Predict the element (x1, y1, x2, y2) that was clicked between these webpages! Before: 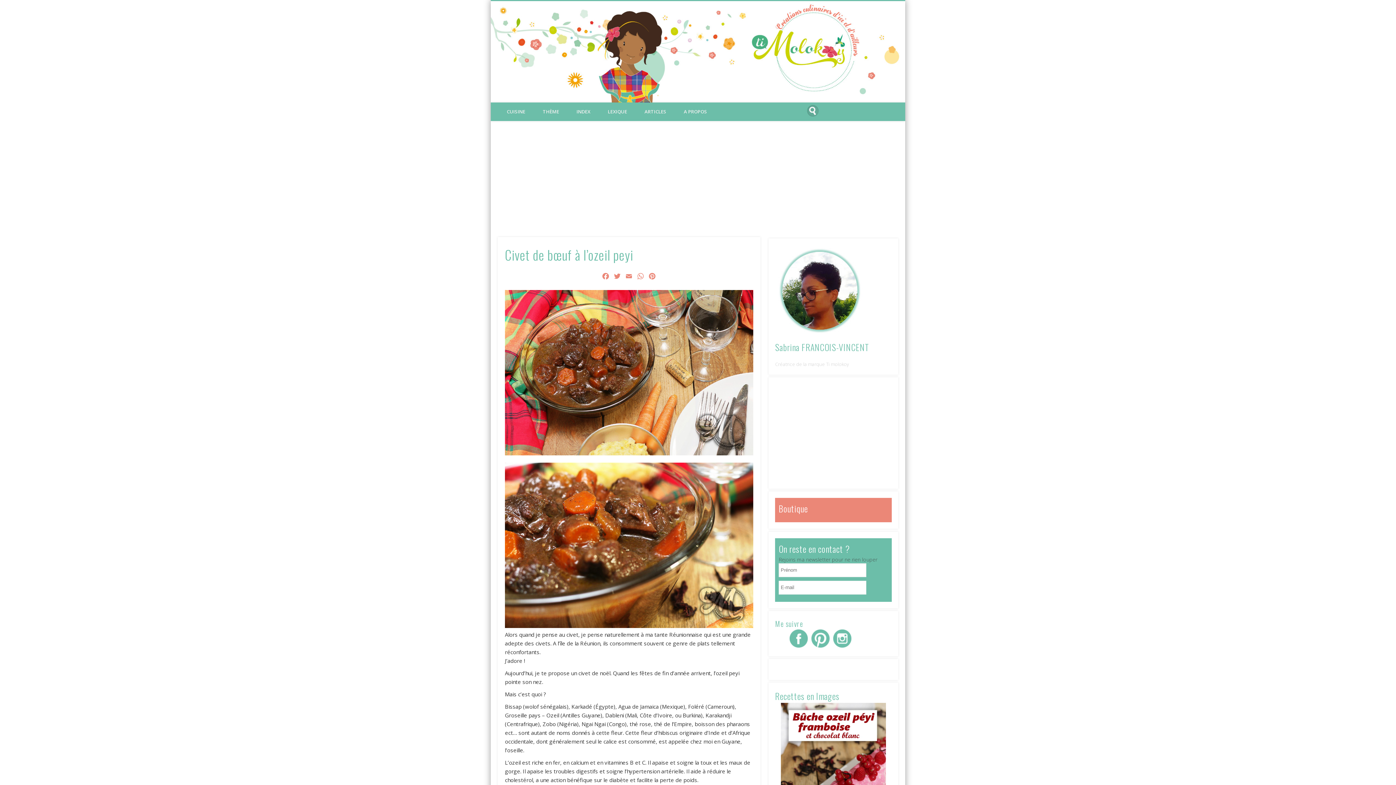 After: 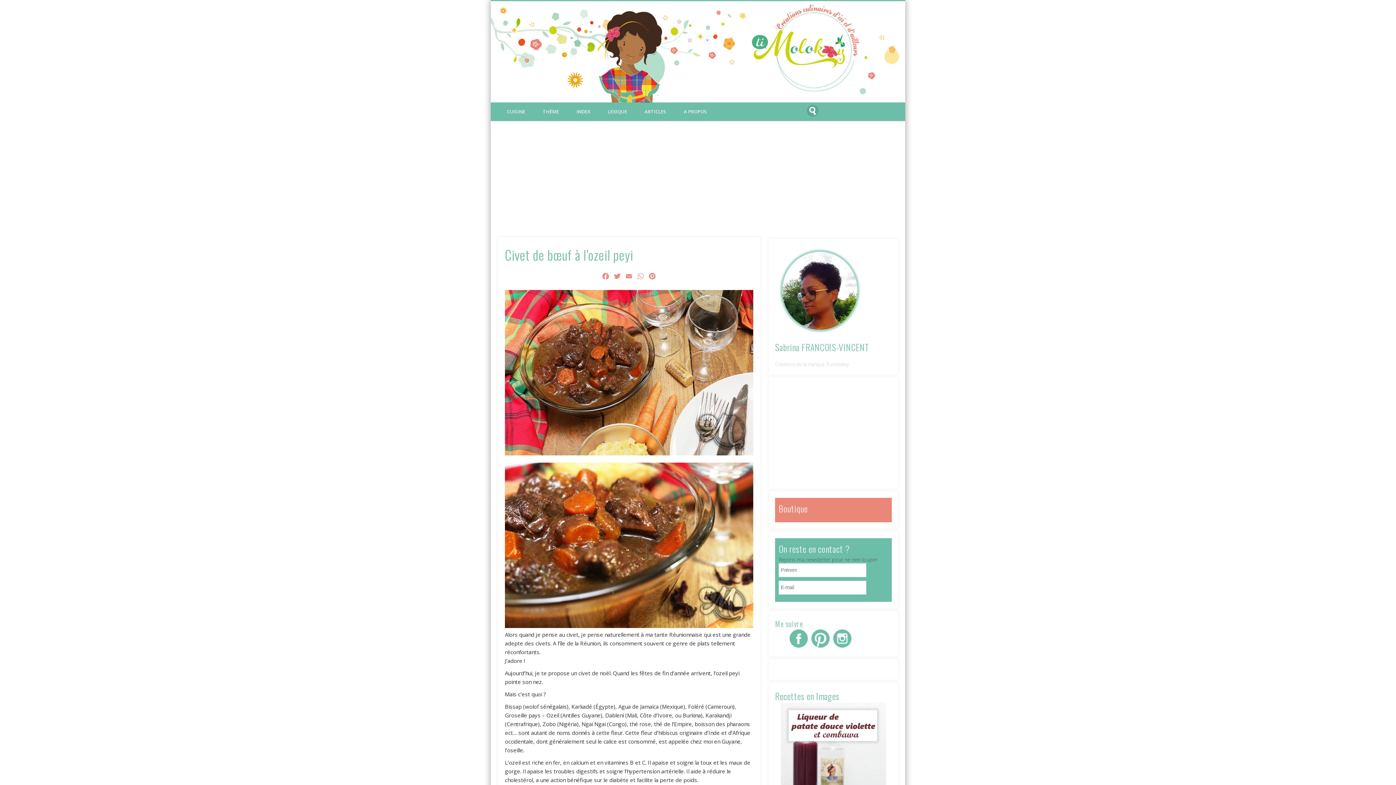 Action: bbox: (634, 271, 646, 282) label: WhatsApp